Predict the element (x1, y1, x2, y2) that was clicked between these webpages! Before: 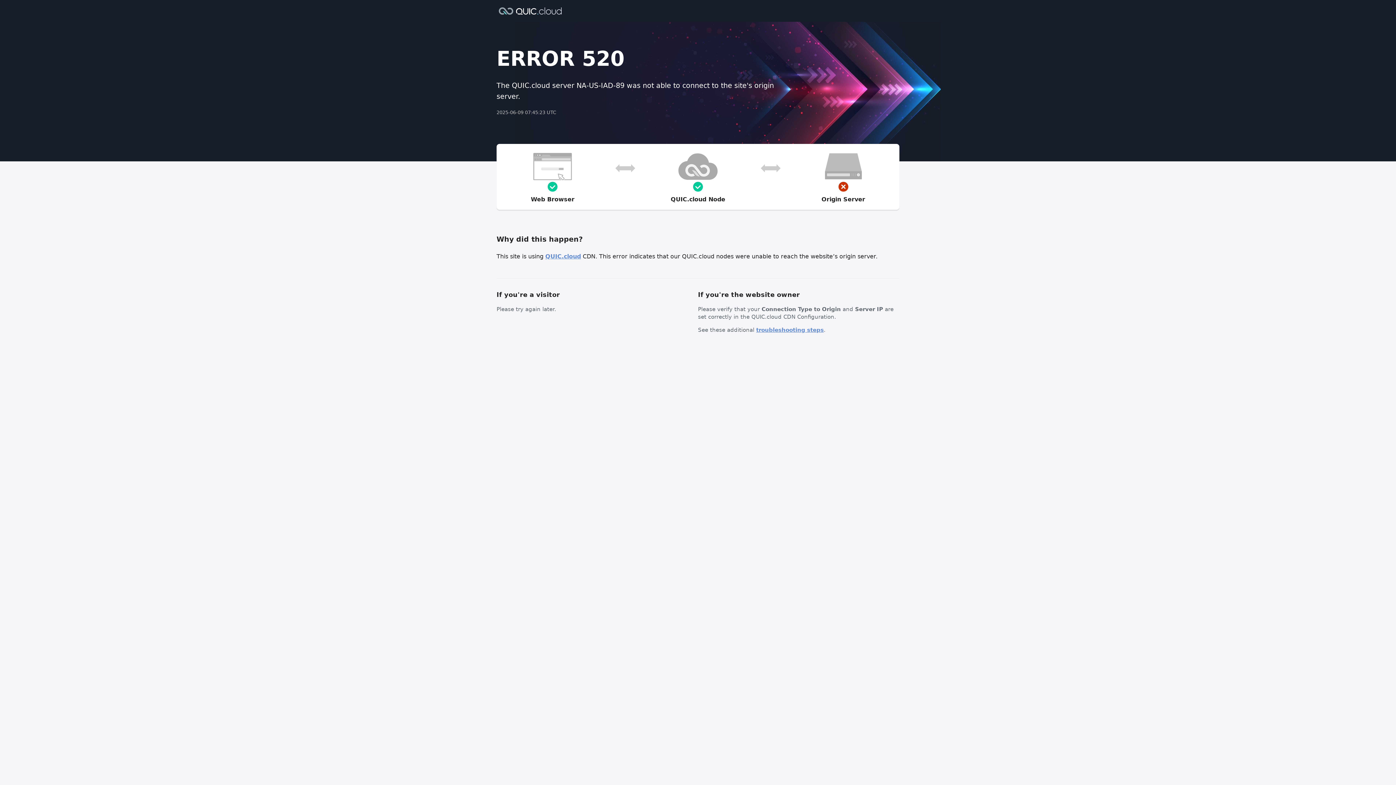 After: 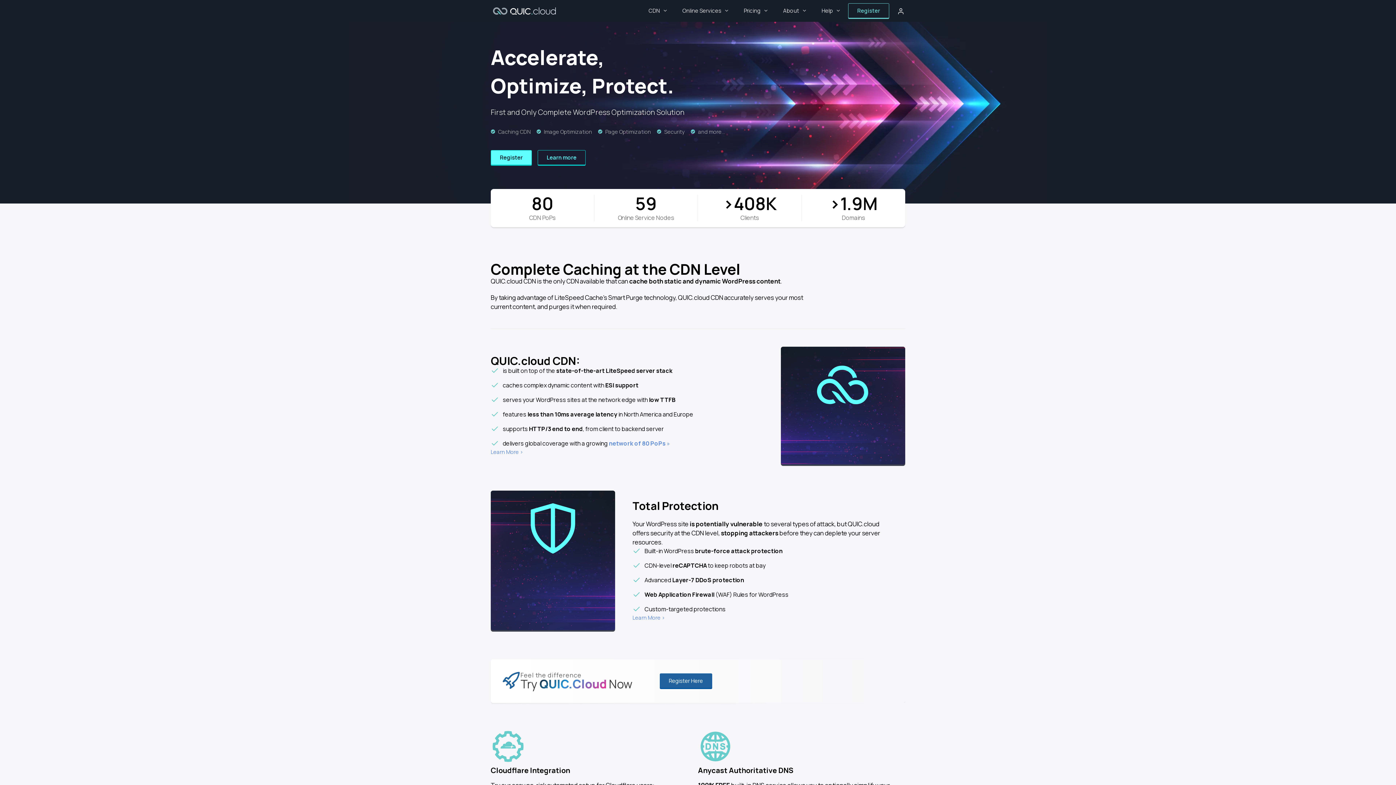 Action: label: QUIC.cloud bbox: (545, 253, 581, 260)